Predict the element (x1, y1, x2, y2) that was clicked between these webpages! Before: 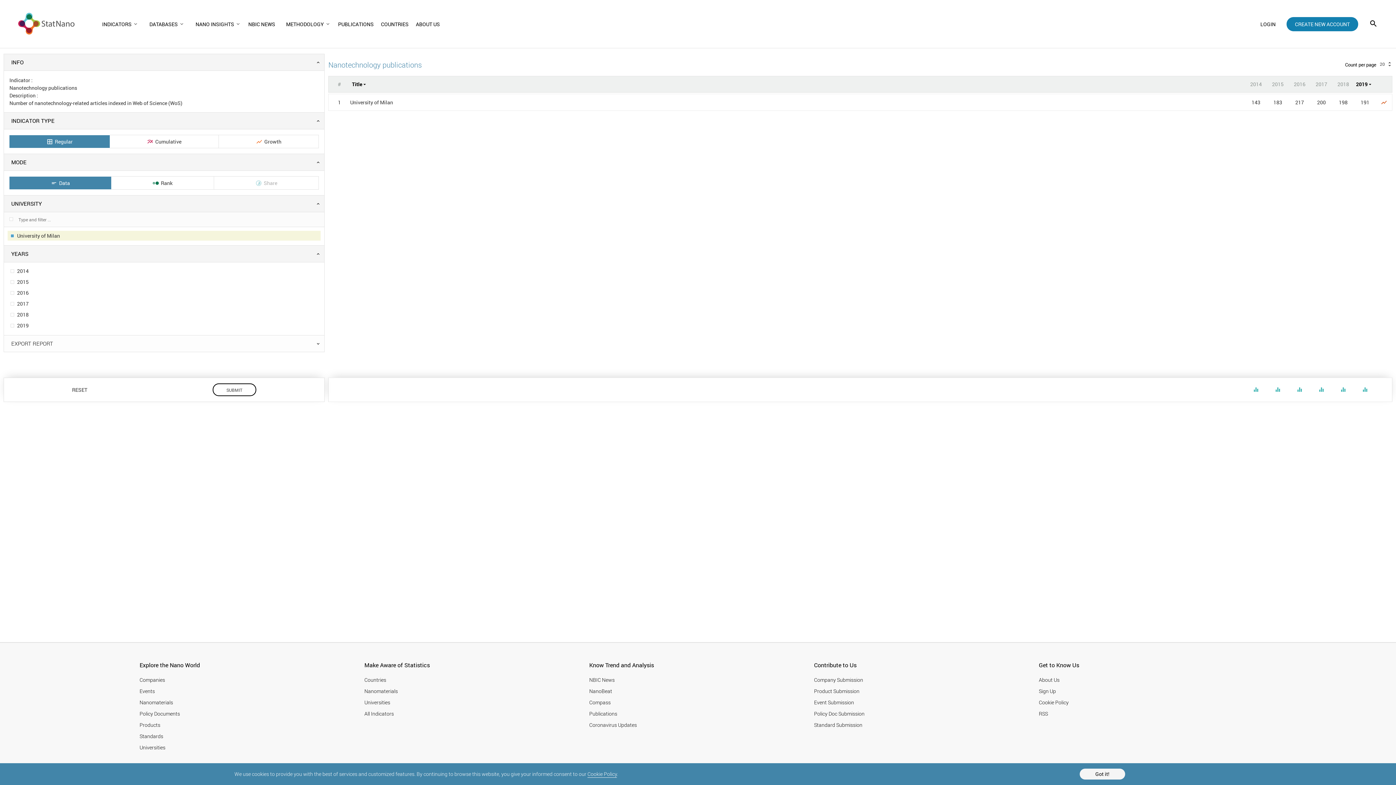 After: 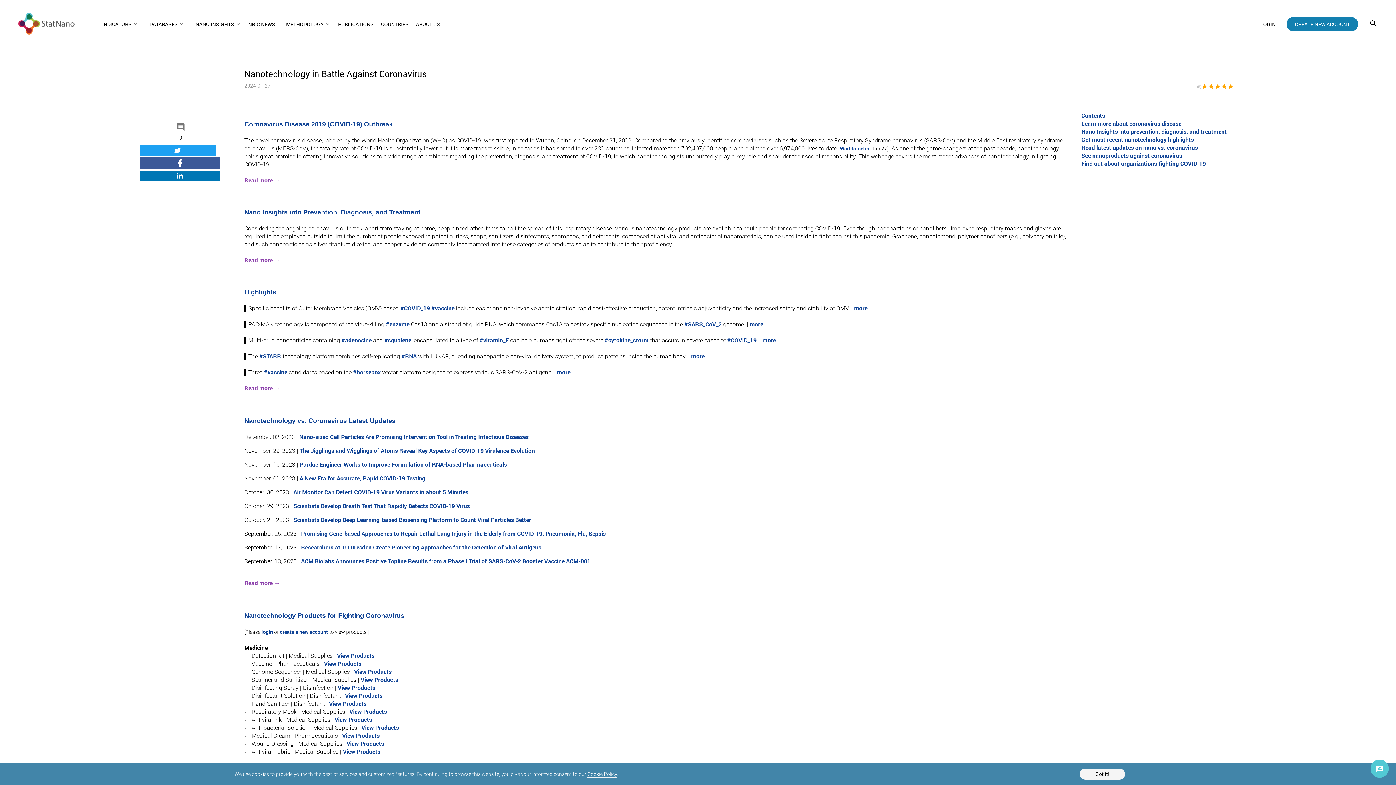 Action: label: Coronavirus Updates bbox: (589, 721, 637, 728)